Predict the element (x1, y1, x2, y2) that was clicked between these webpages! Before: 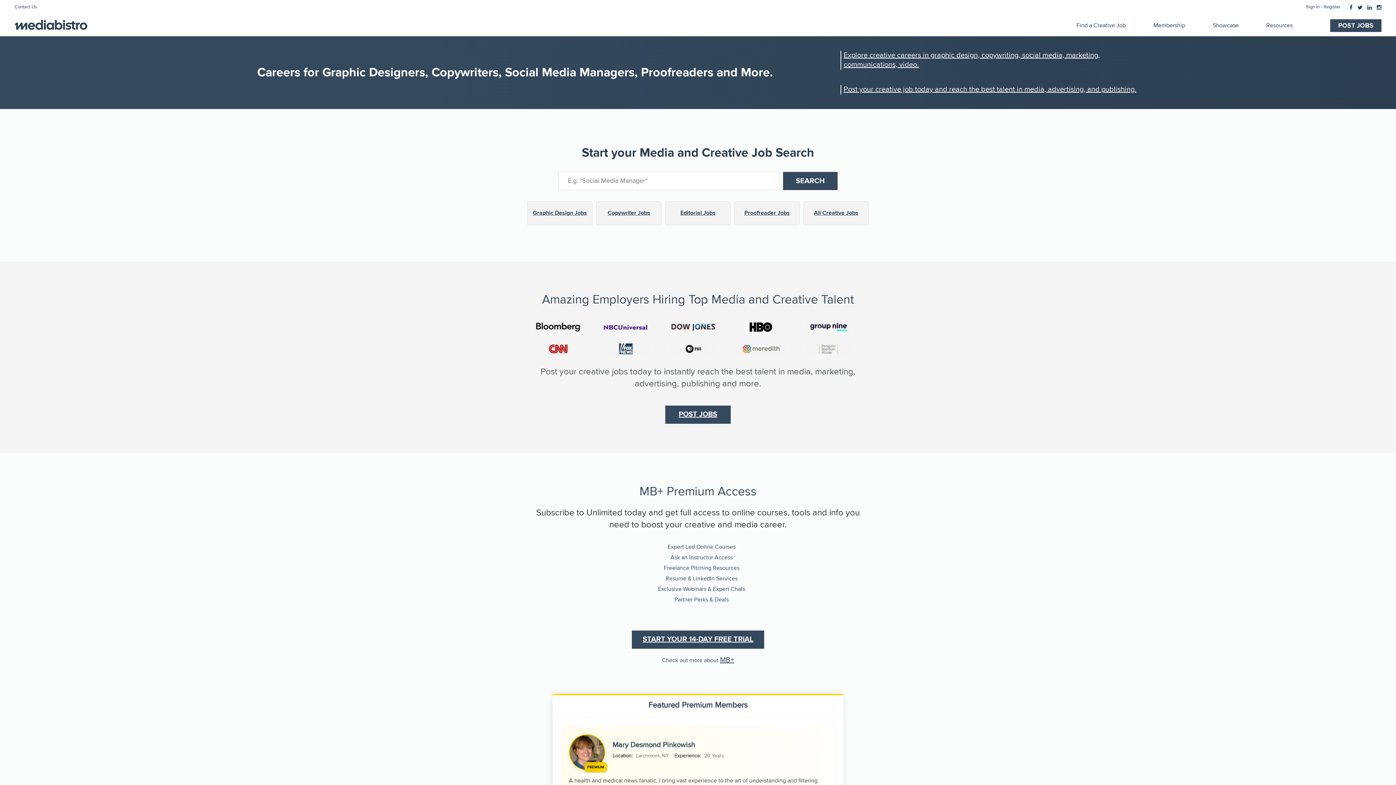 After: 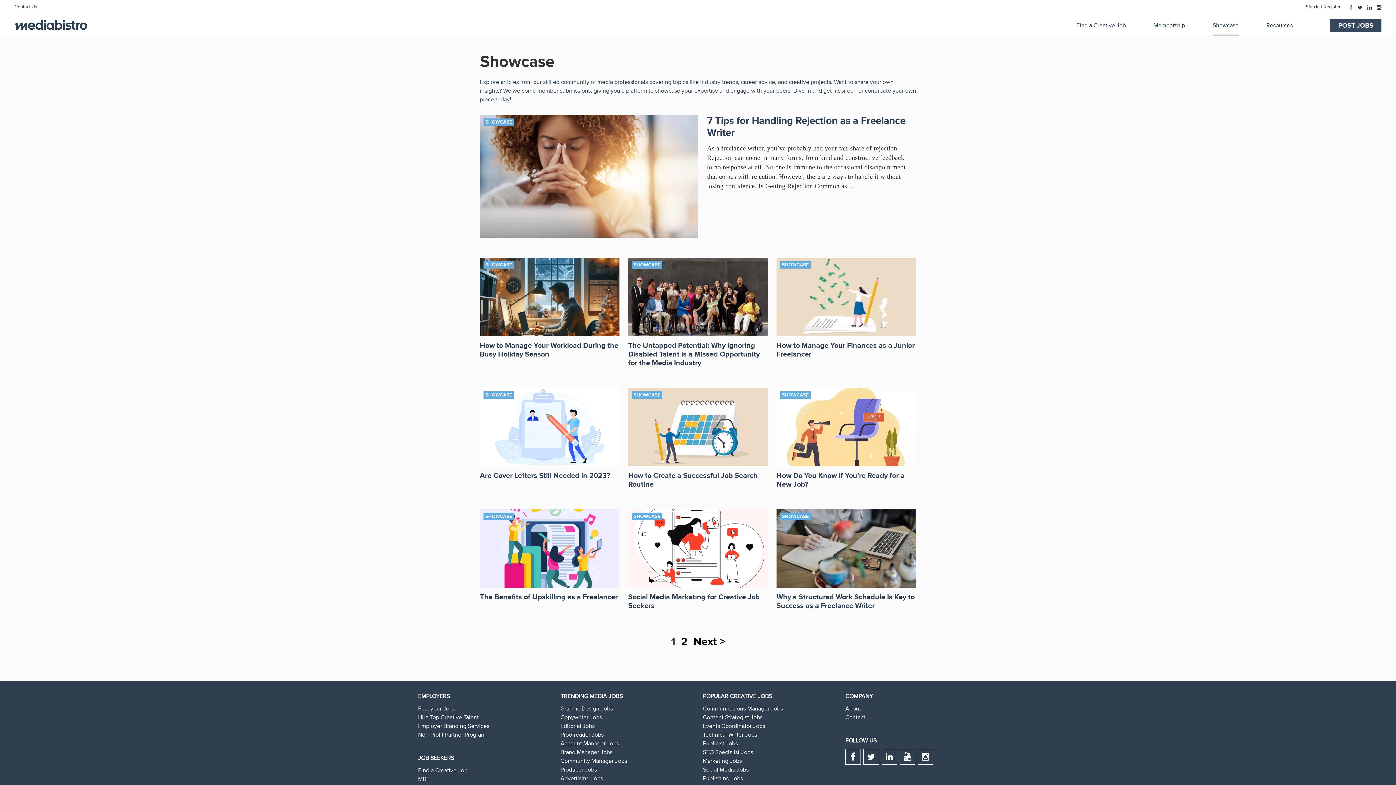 Action: bbox: (1213, 14, 1238, 36) label: Showcase